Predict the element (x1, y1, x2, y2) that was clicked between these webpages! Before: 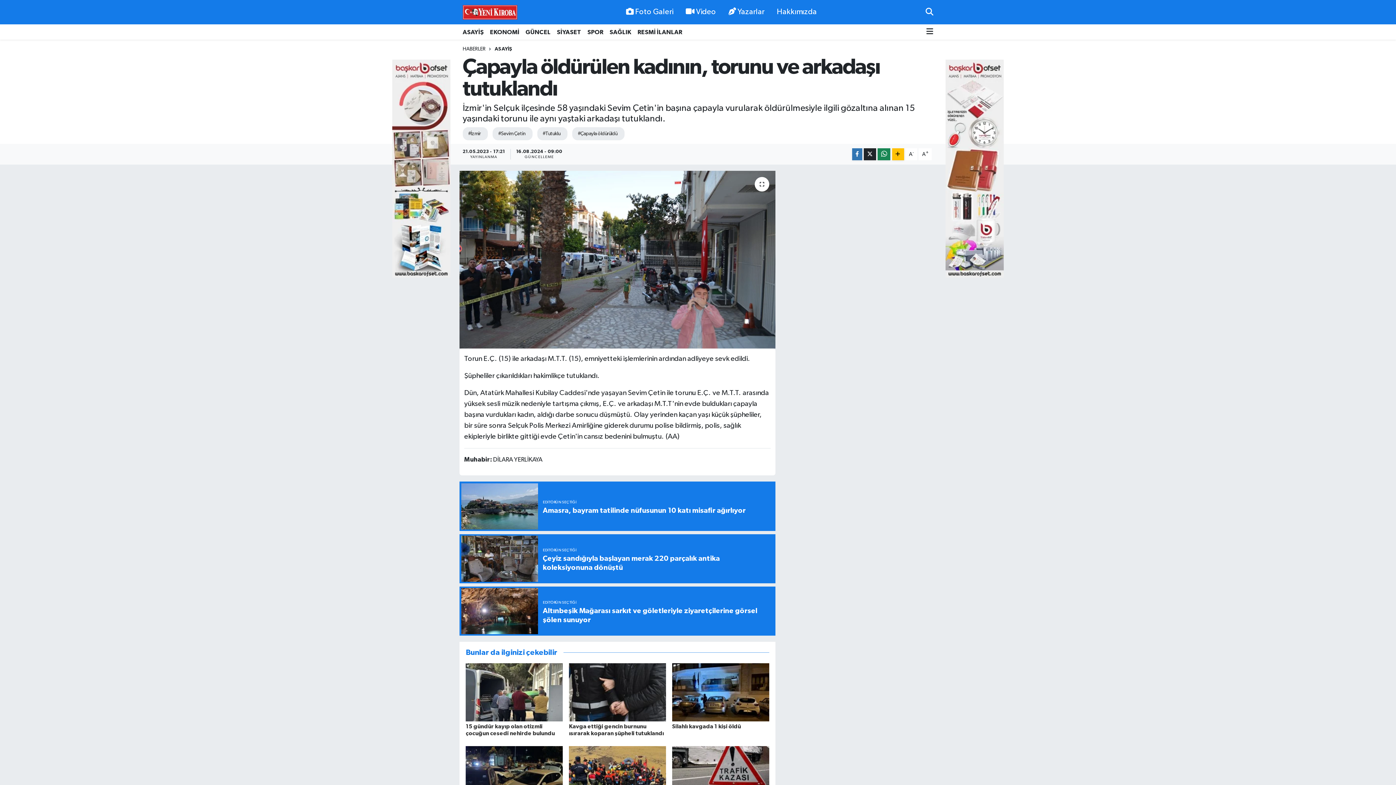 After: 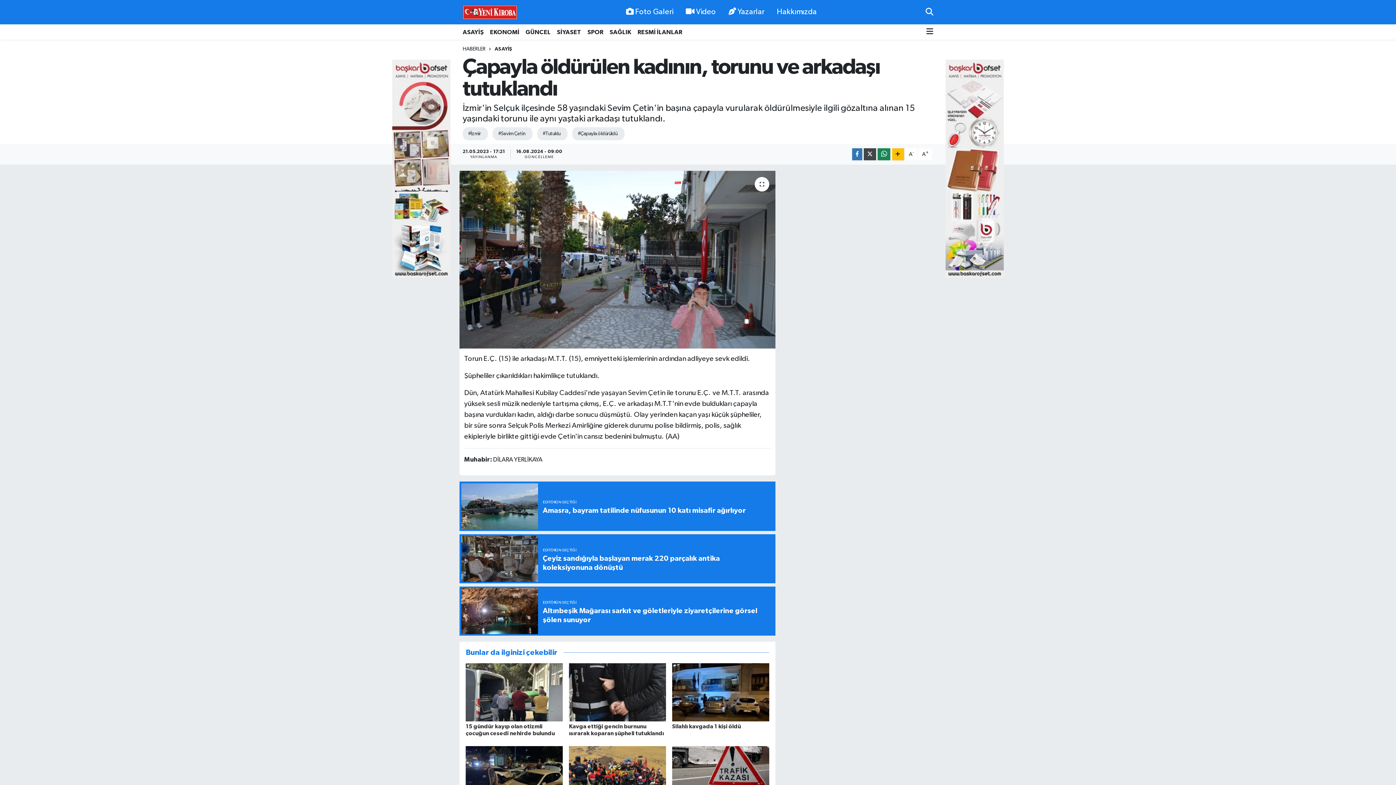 Action: bbox: (864, 148, 876, 160)